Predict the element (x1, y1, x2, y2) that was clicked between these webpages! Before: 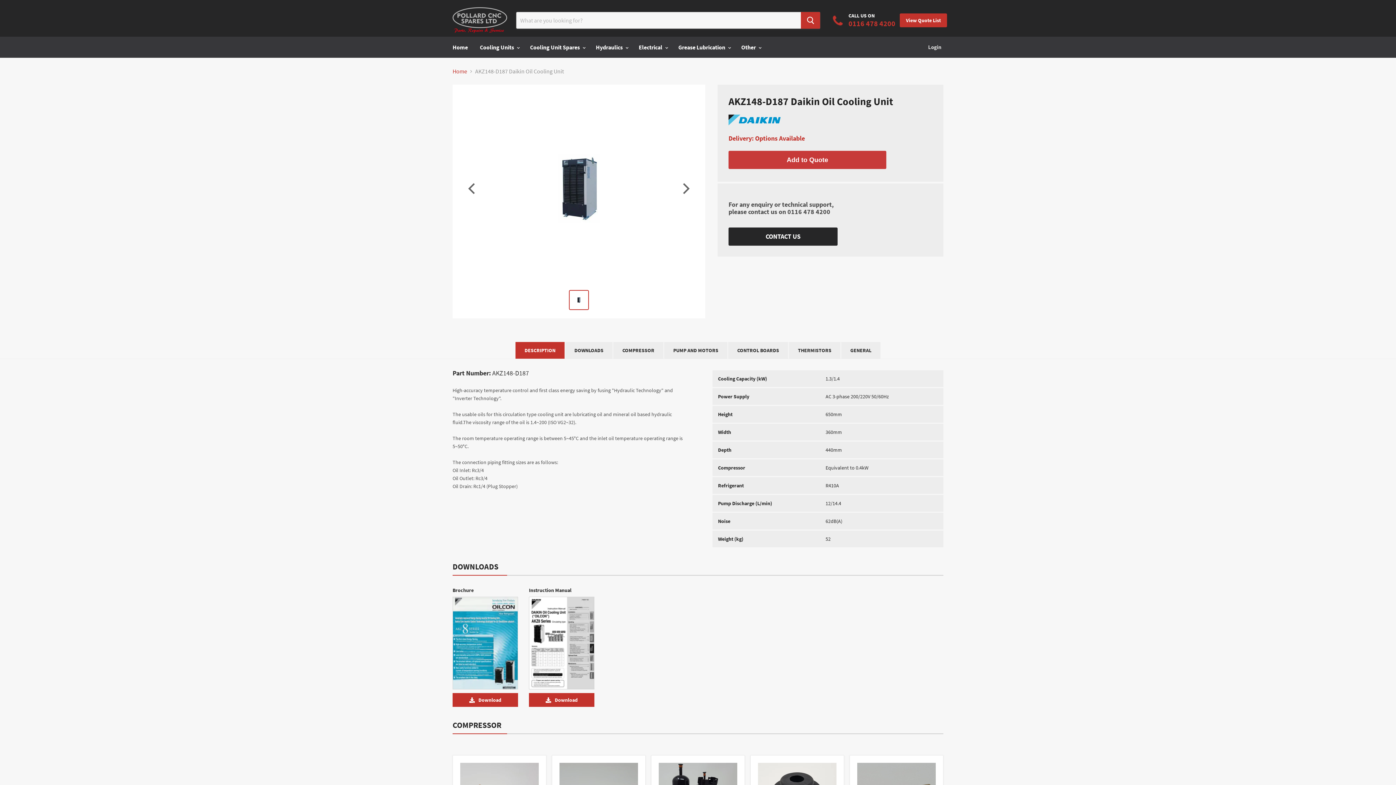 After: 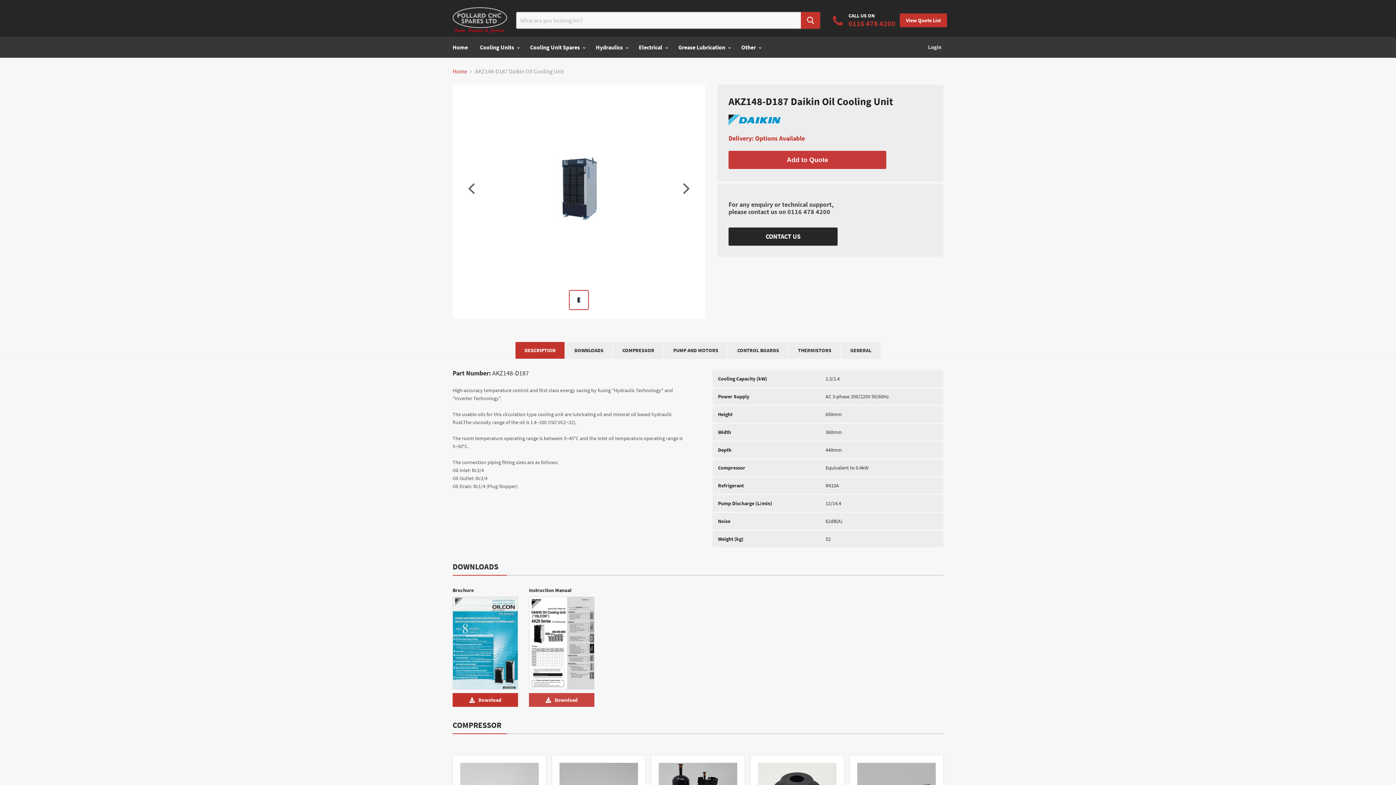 Action: label: Download bbox: (529, 693, 594, 707)